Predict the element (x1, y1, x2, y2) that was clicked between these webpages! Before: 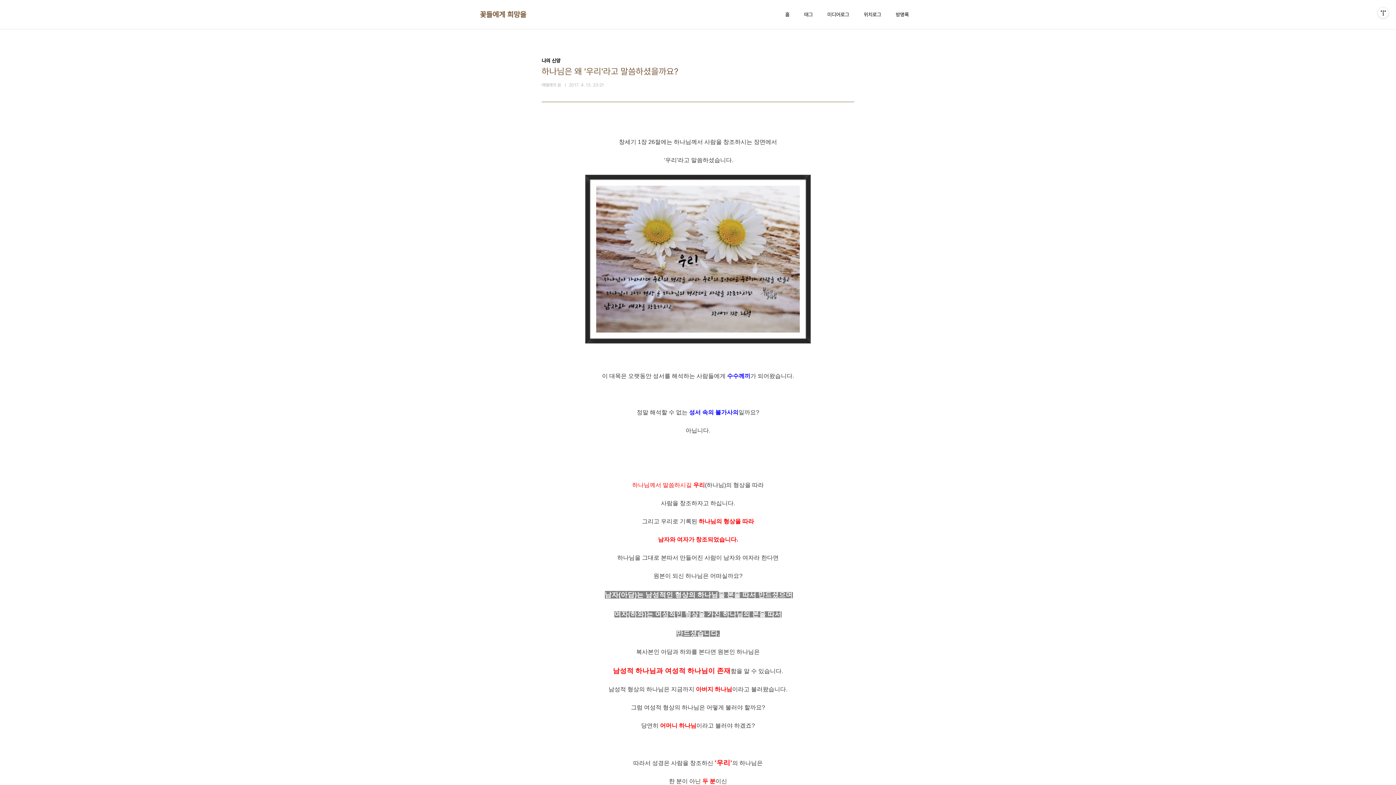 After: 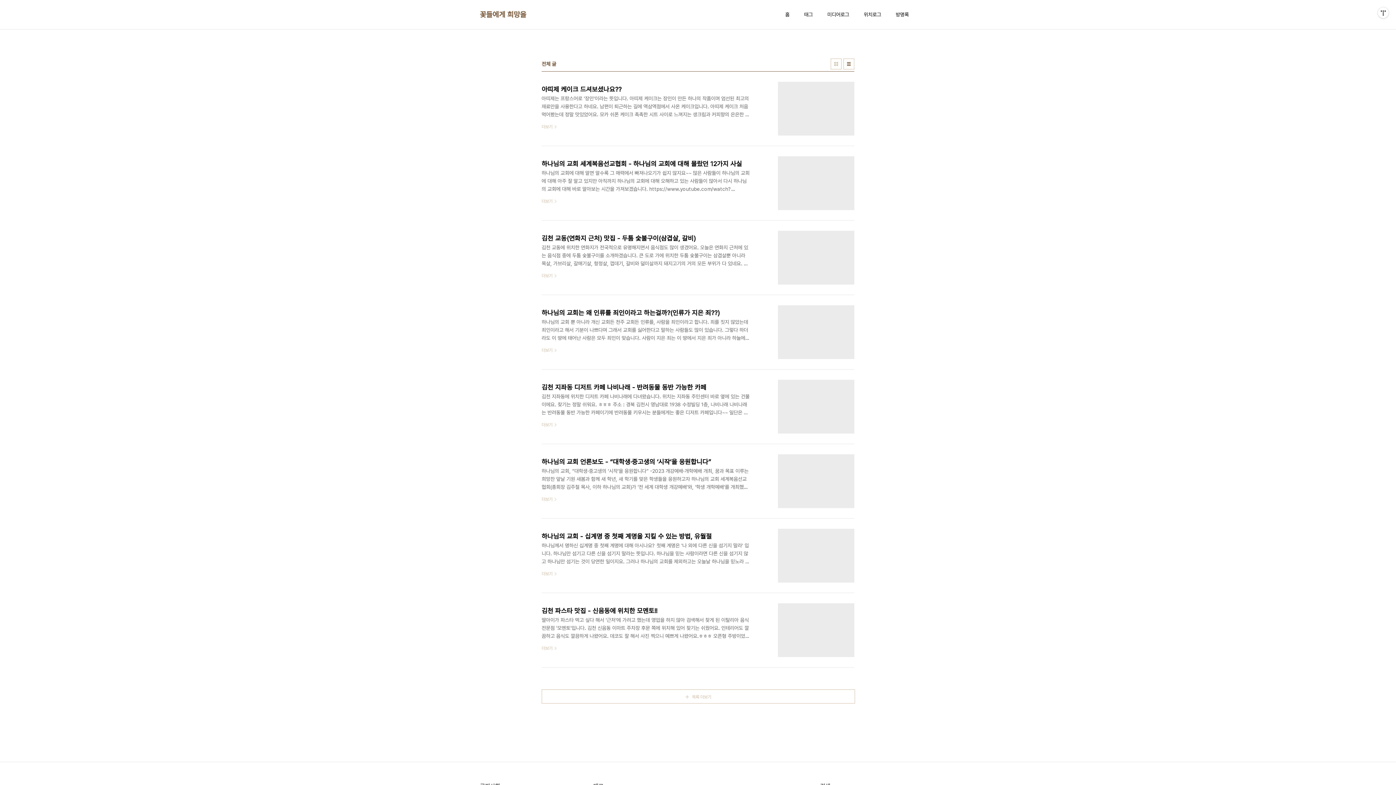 Action: label: 꽃들에게 희망을 bbox: (480, 9, 526, 19)